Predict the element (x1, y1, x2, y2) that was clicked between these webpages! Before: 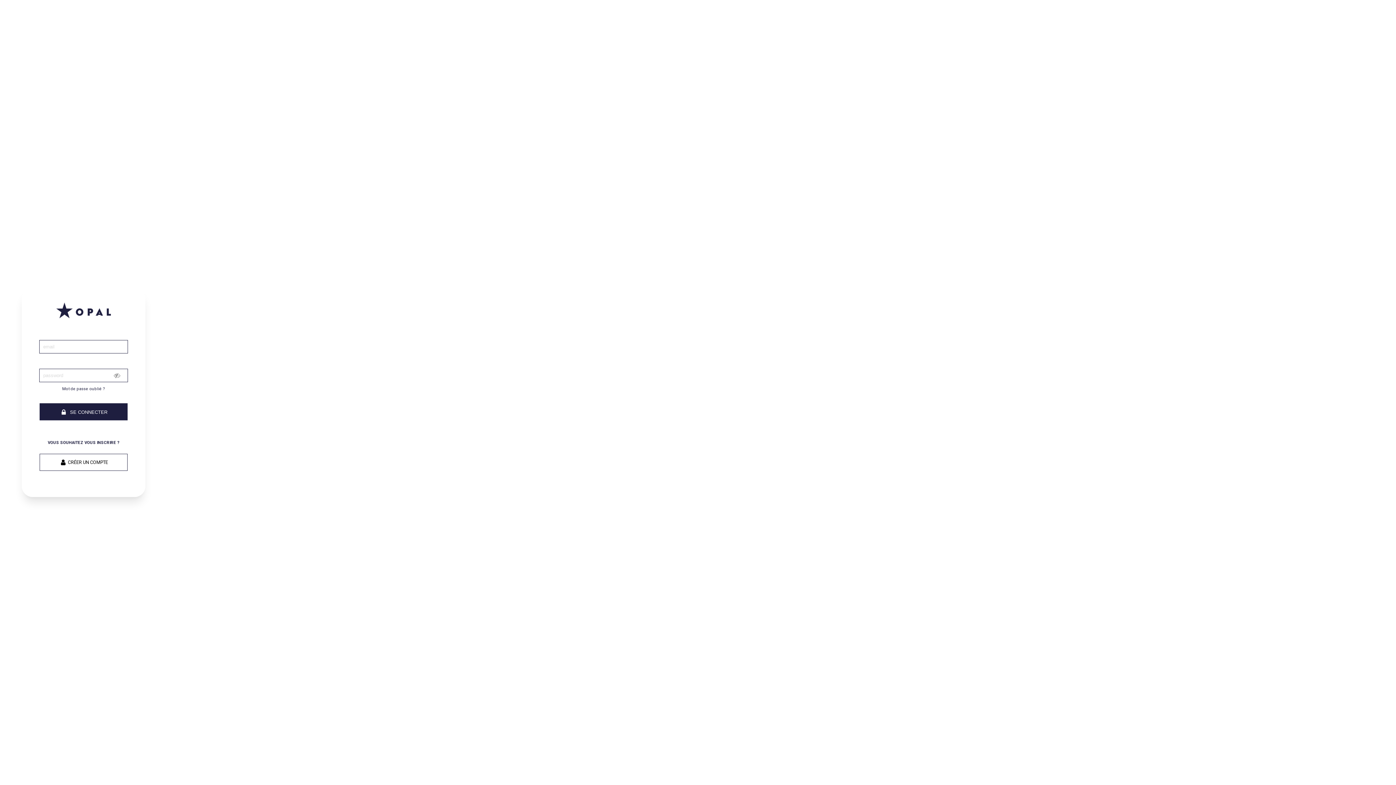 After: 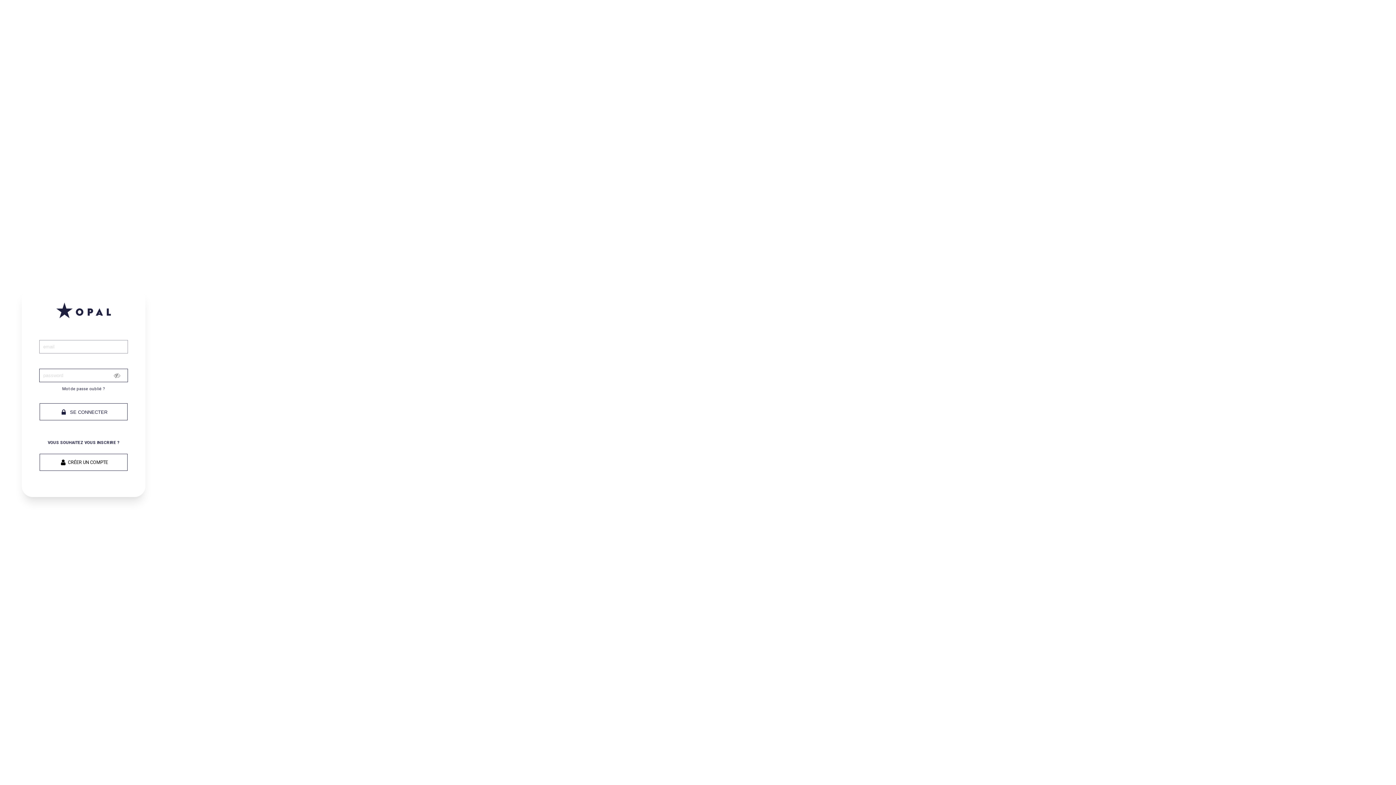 Action: label:  SE CONNECTER bbox: (39, 403, 127, 420)